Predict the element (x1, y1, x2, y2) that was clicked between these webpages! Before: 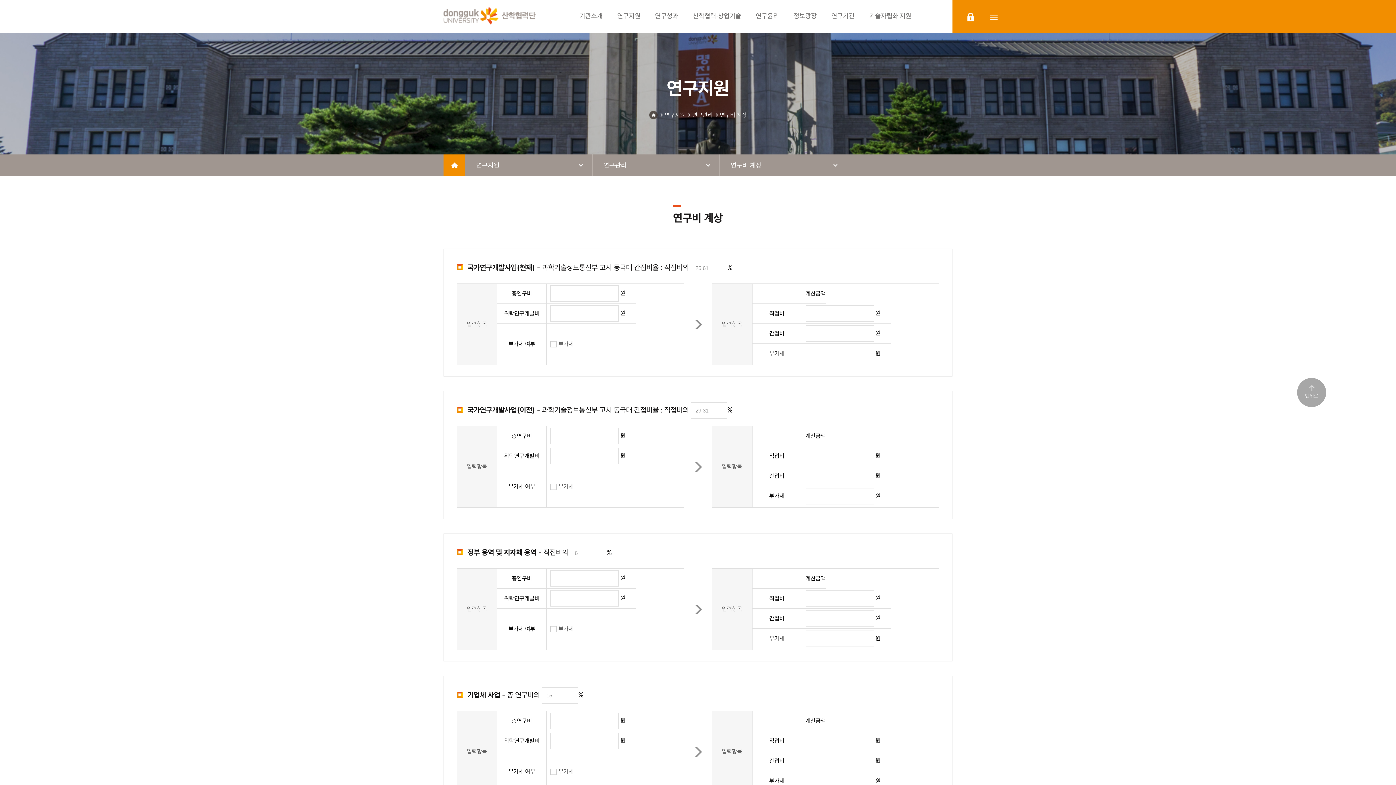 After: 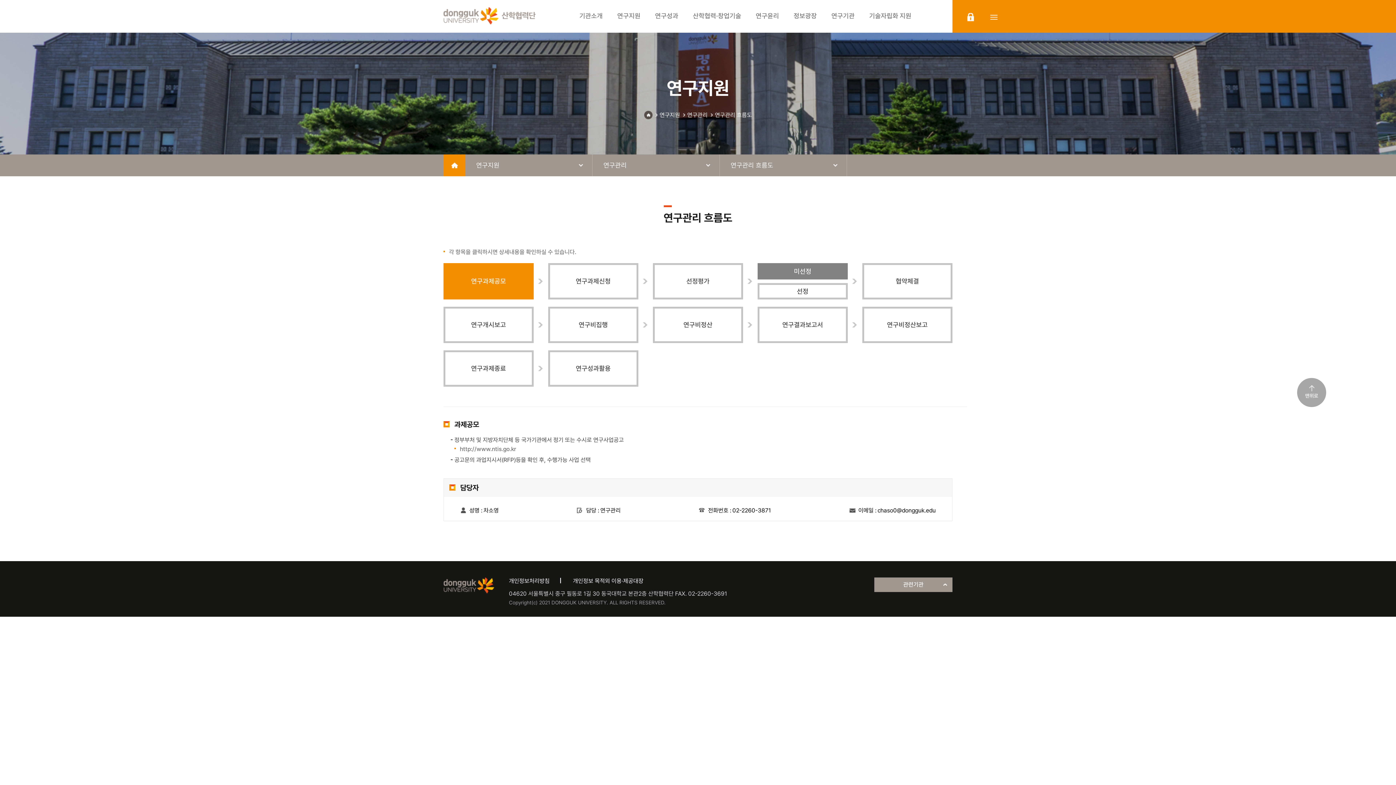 Action: bbox: (692, 111, 712, 118) label: 연구관리